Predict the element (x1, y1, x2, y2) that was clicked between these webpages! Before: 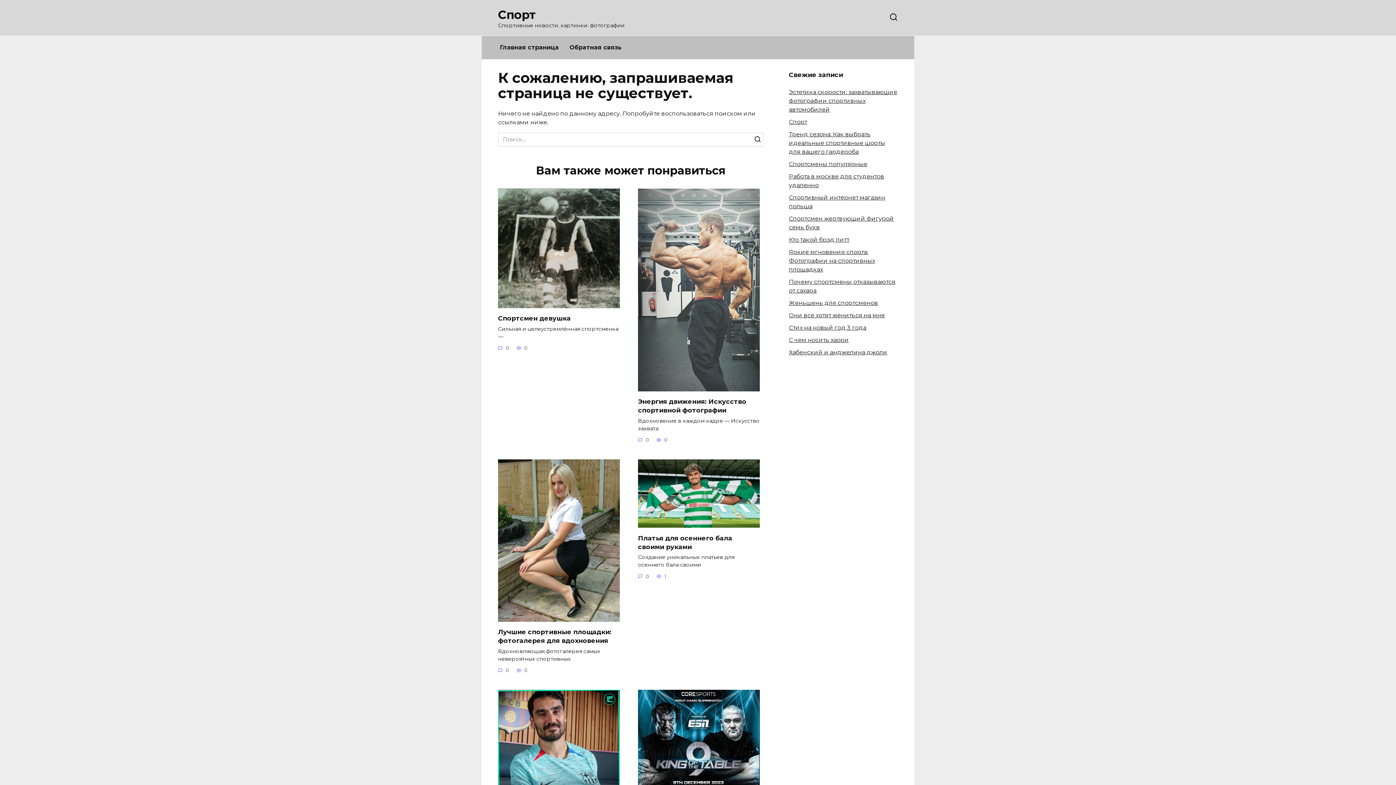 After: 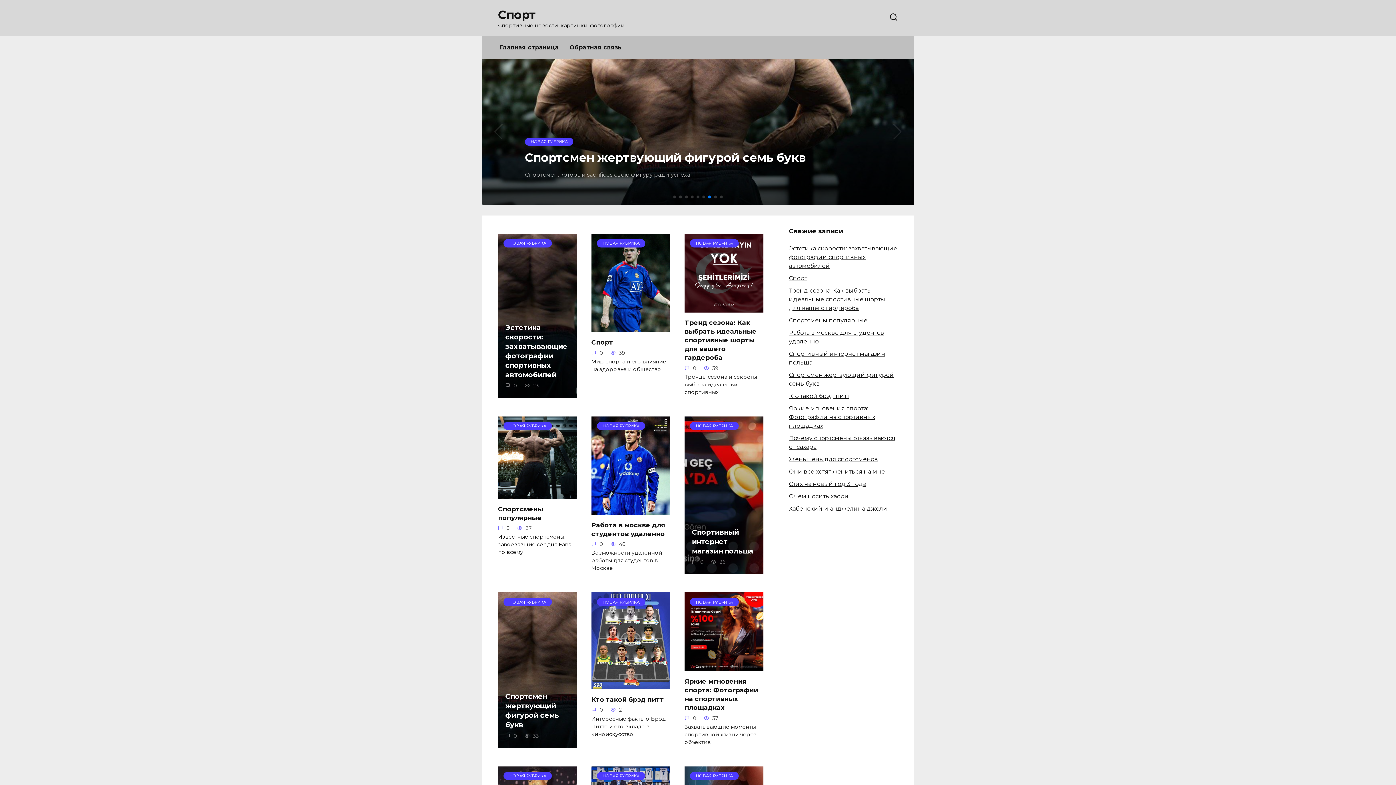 Action: label: Спорт bbox: (498, 7, 536, 21)